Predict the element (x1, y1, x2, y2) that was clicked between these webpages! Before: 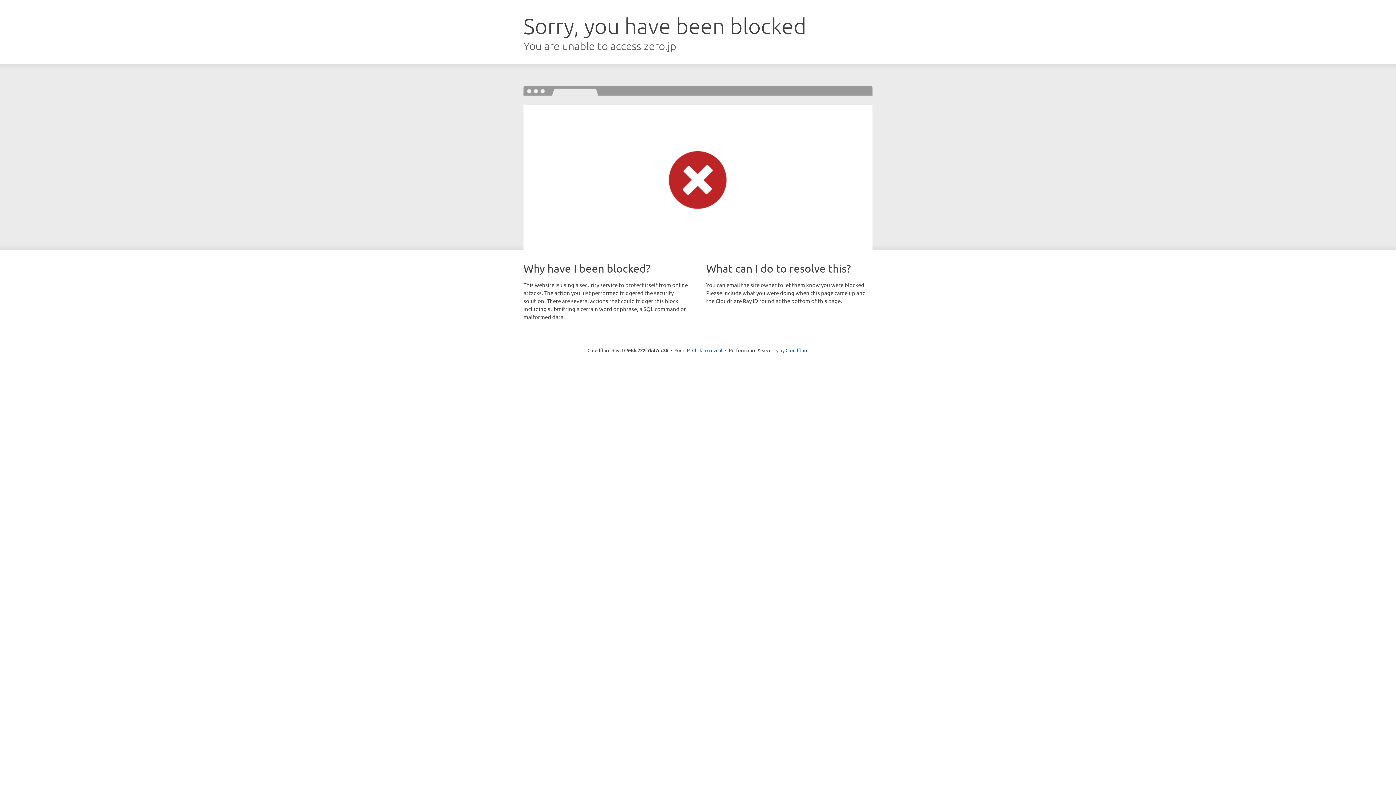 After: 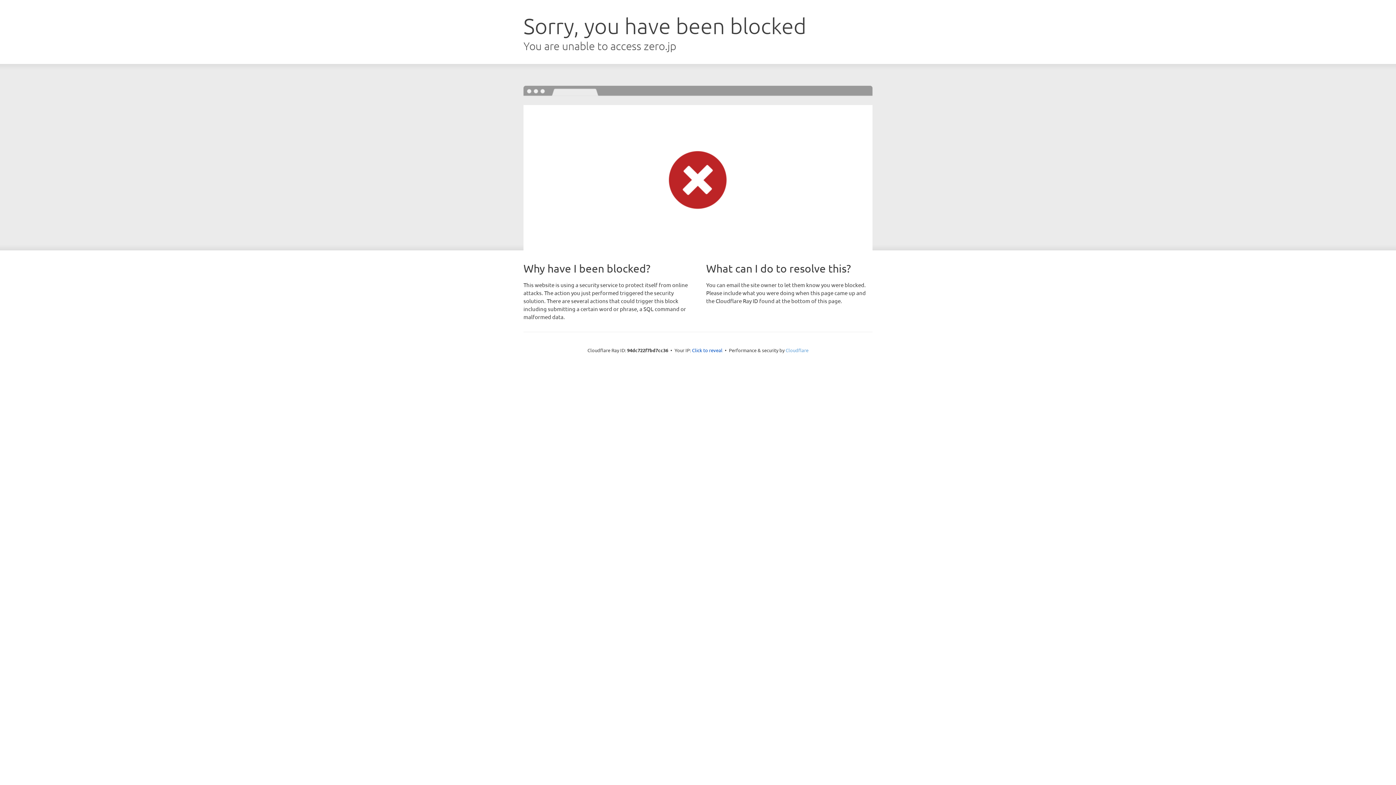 Action: bbox: (785, 347, 808, 353) label: Cloudflare